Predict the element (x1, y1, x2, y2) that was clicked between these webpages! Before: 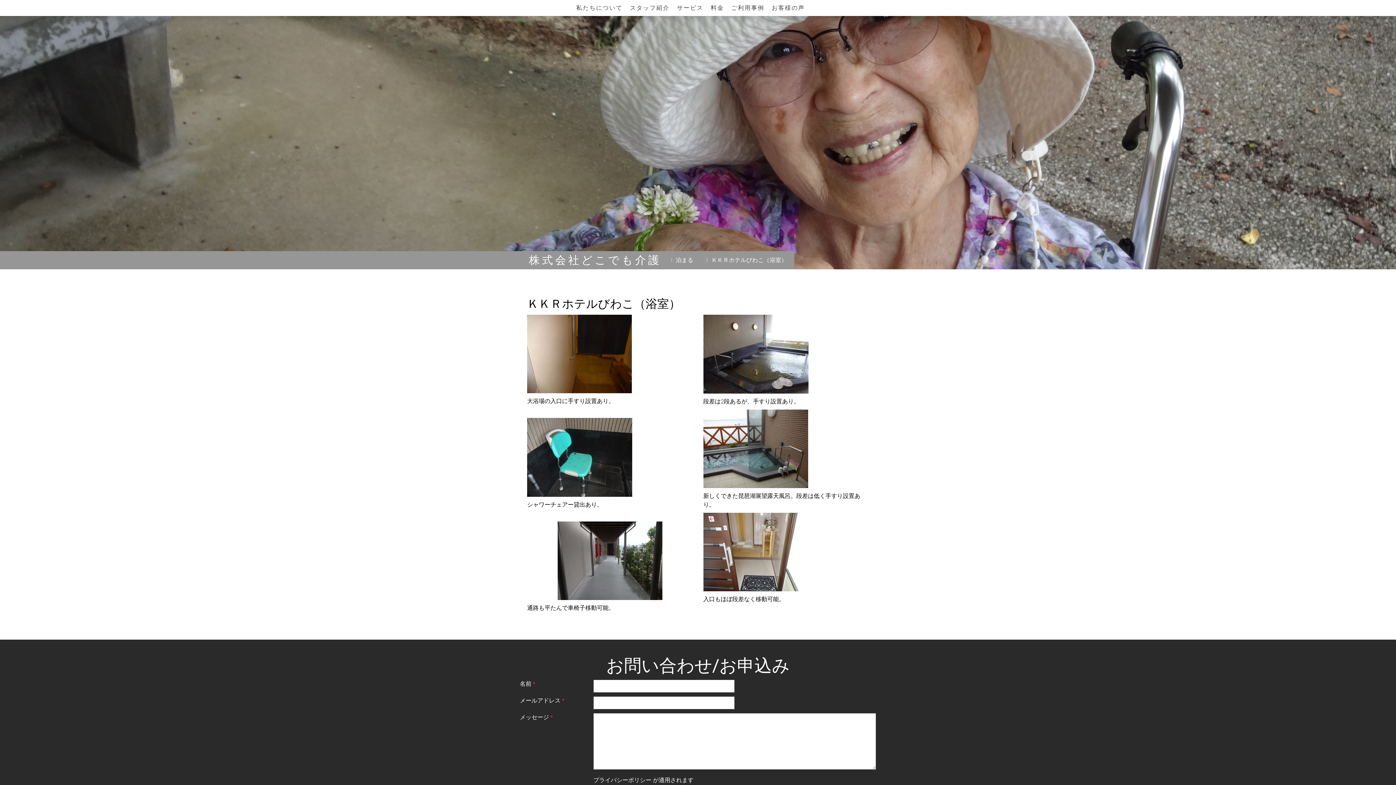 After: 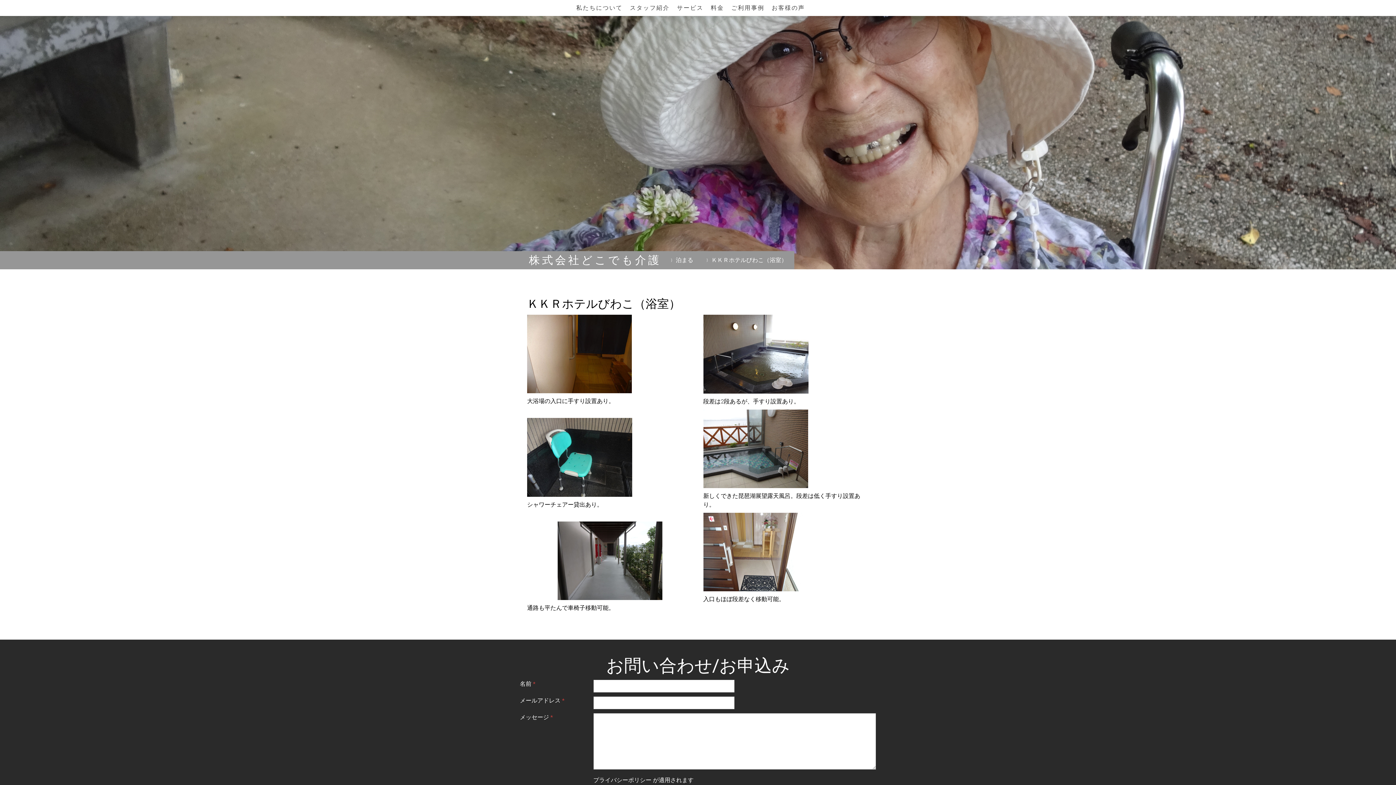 Action: bbox: (593, 777, 651, 784) label: プライバシーポリシー